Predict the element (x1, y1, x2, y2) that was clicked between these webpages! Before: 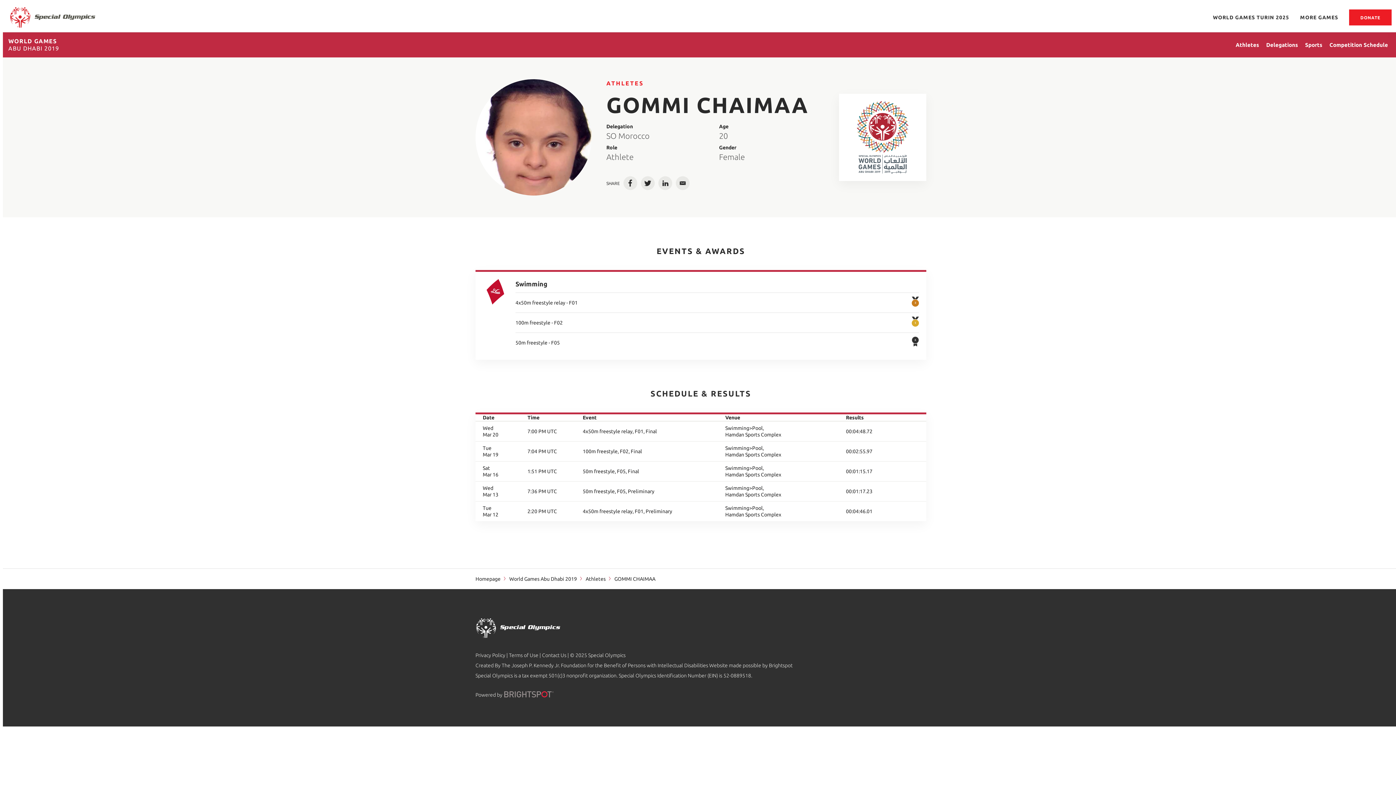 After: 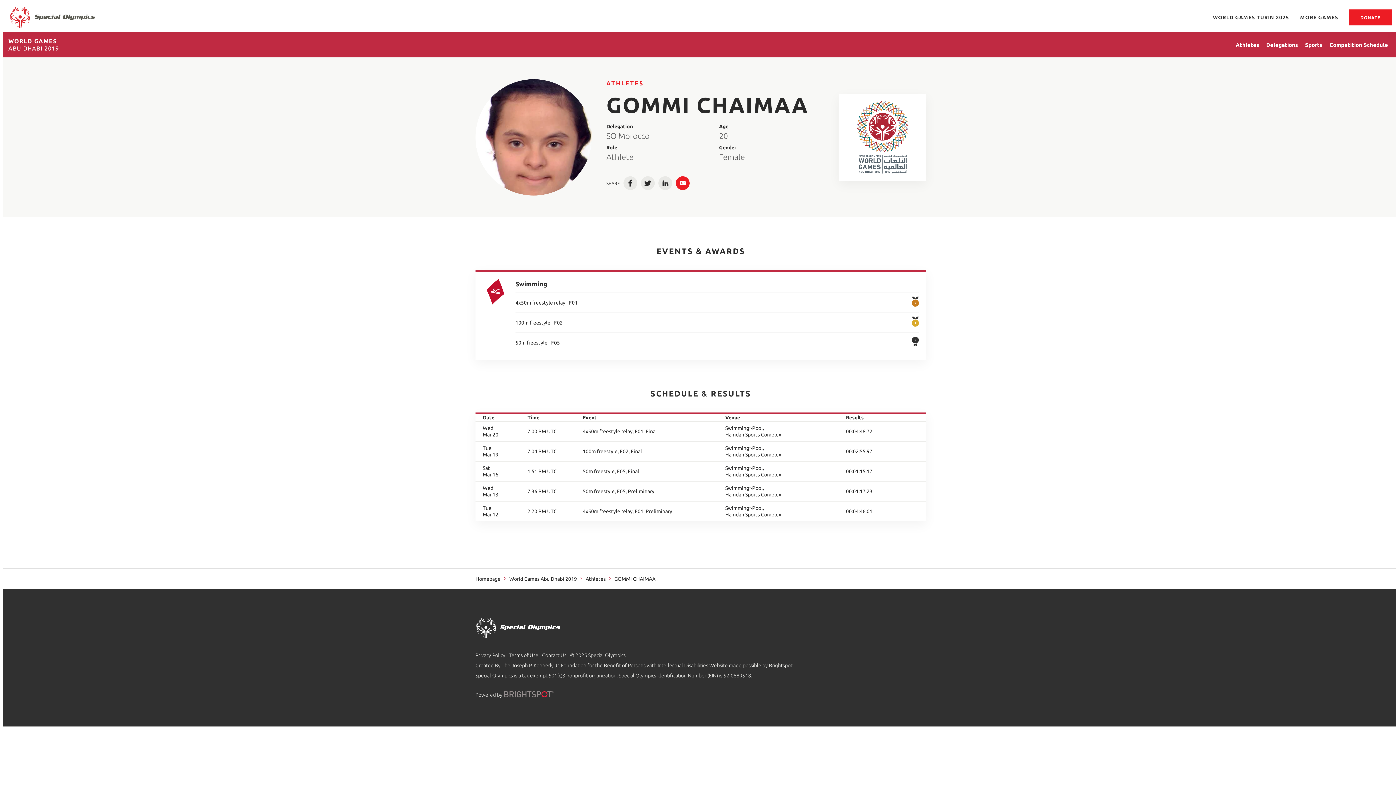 Action: label: Email bbox: (676, 176, 689, 190)